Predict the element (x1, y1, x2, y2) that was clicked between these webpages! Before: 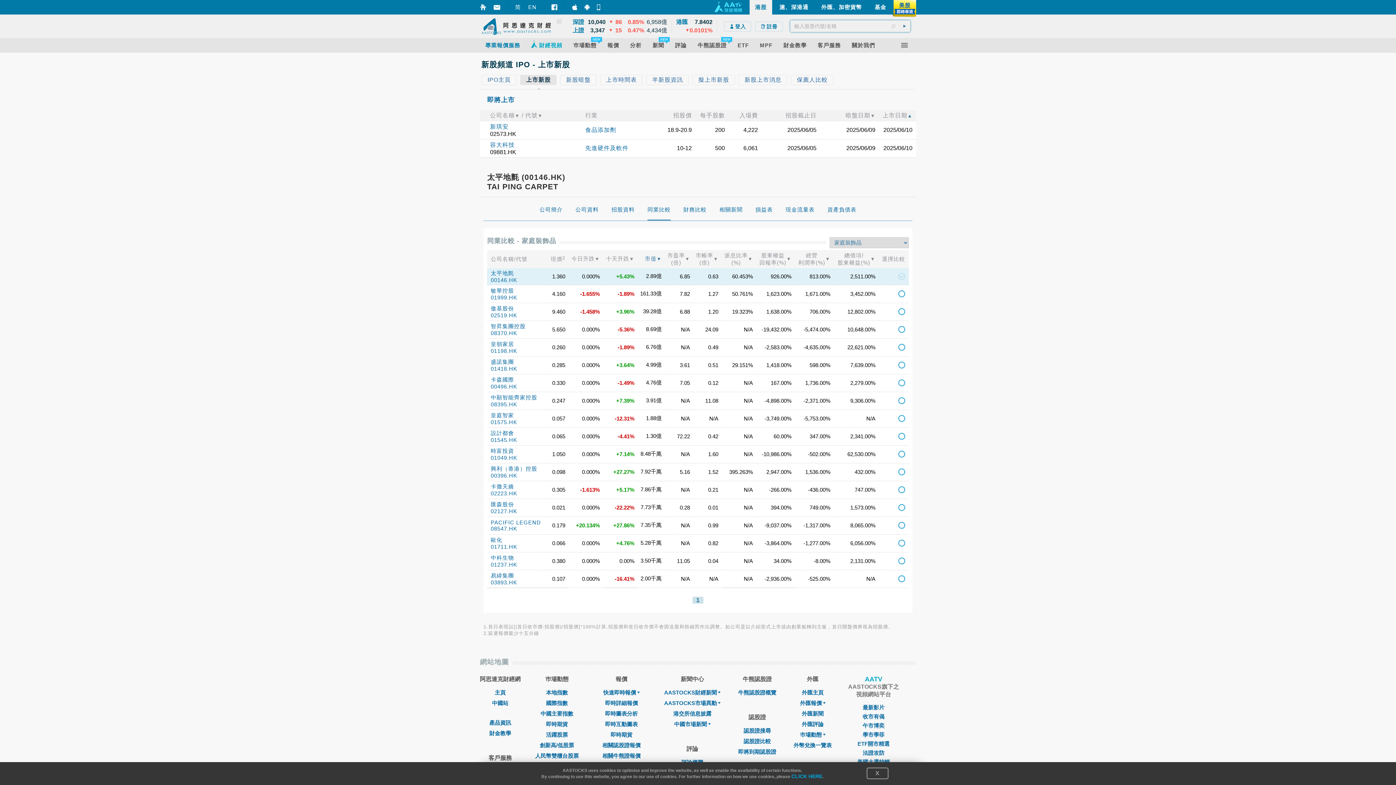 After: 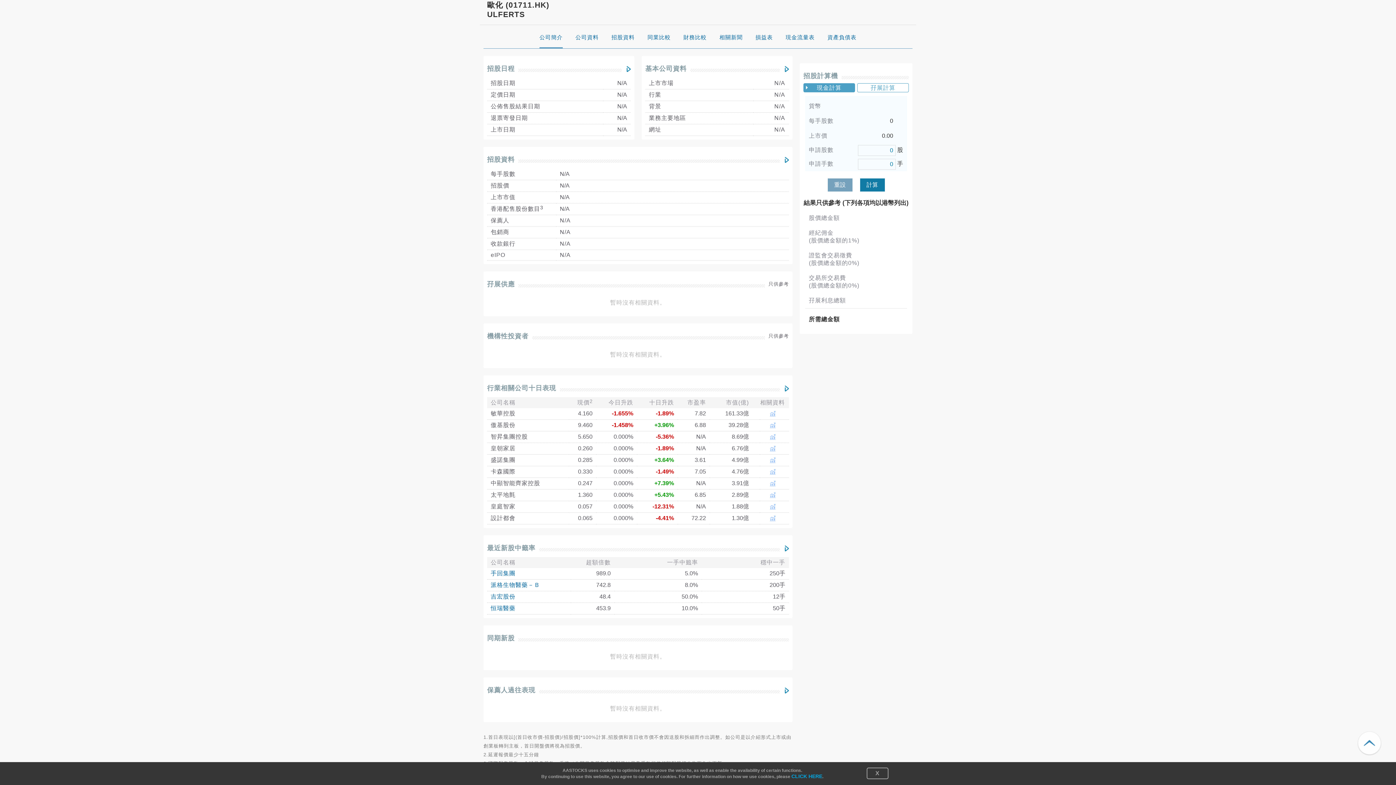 Action: label: 歐化 bbox: (490, 537, 502, 543)